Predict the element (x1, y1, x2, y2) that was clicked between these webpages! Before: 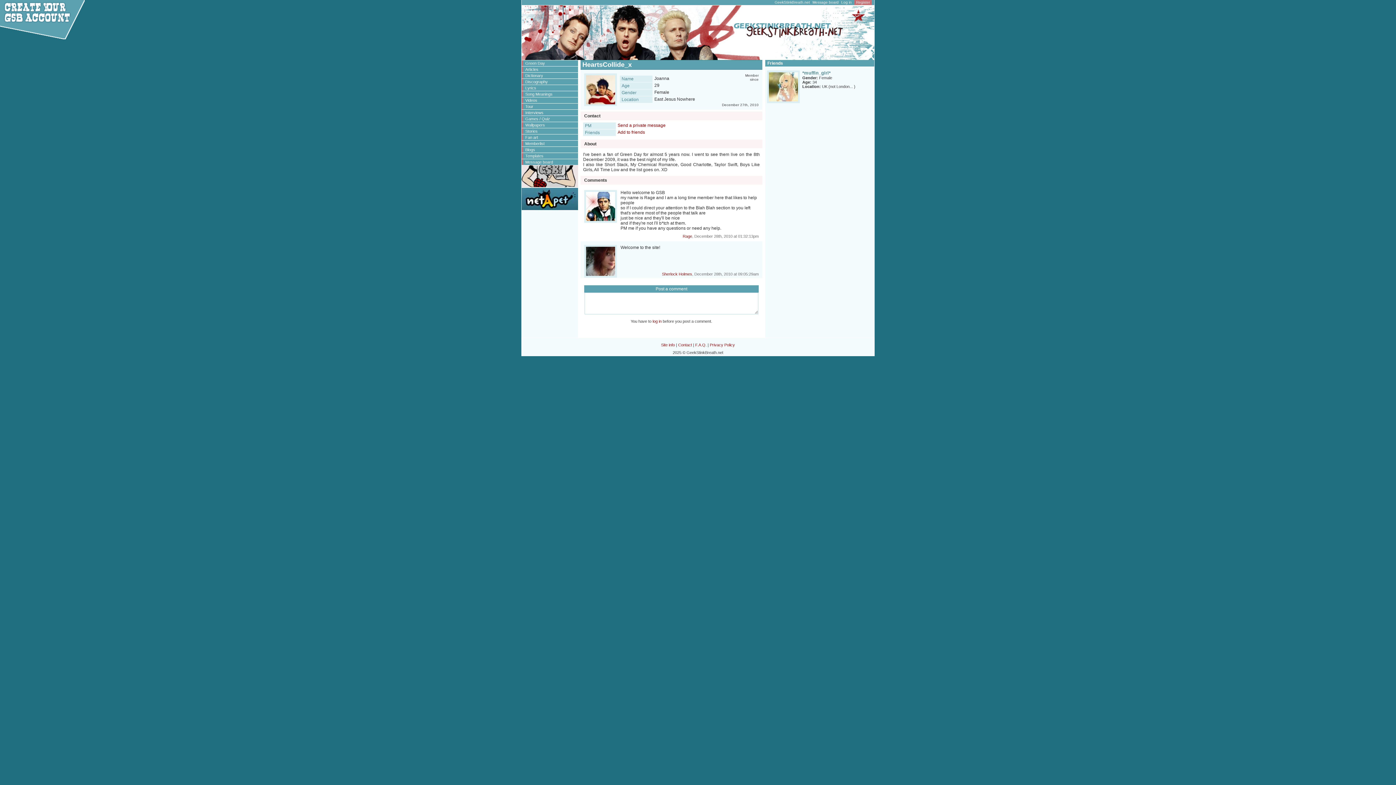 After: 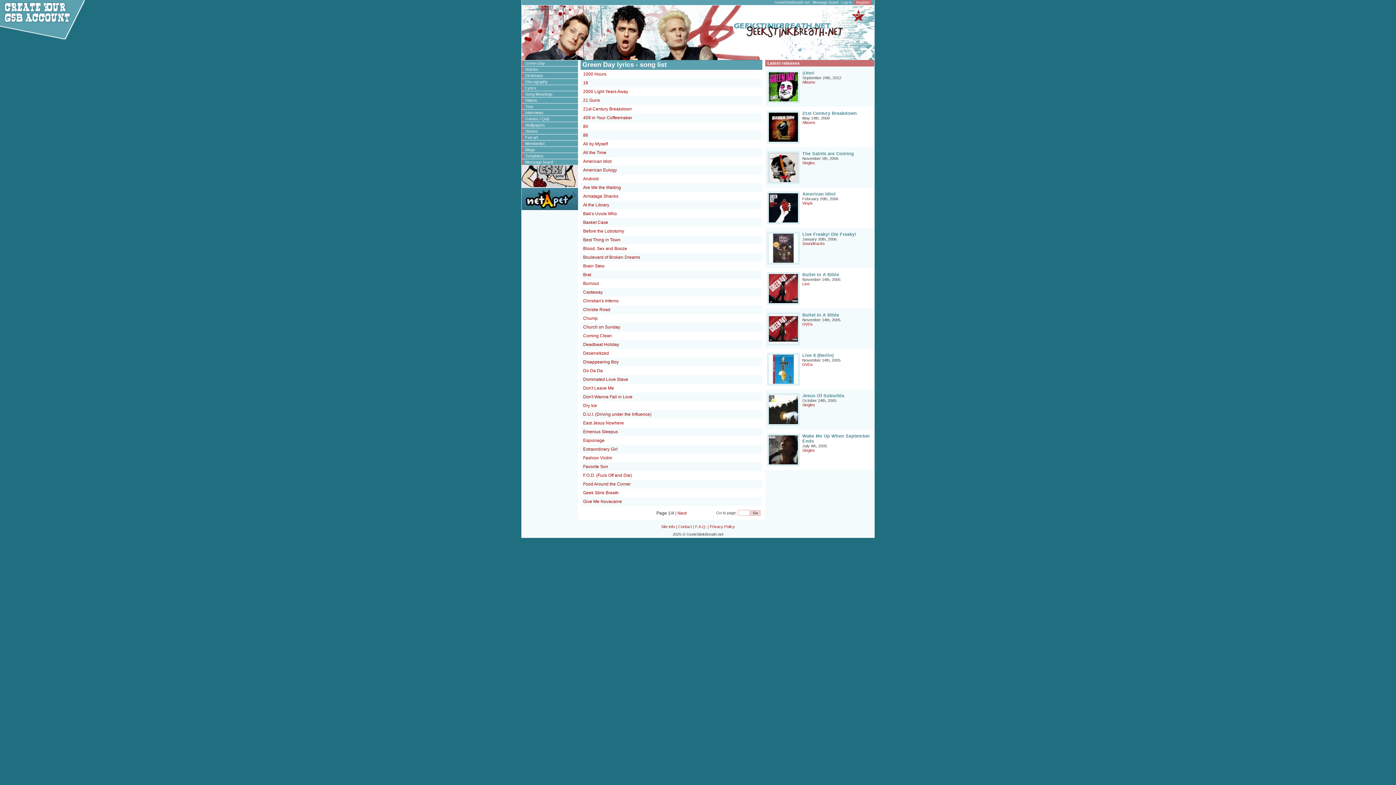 Action: label: Lyrics bbox: (521, 85, 578, 90)